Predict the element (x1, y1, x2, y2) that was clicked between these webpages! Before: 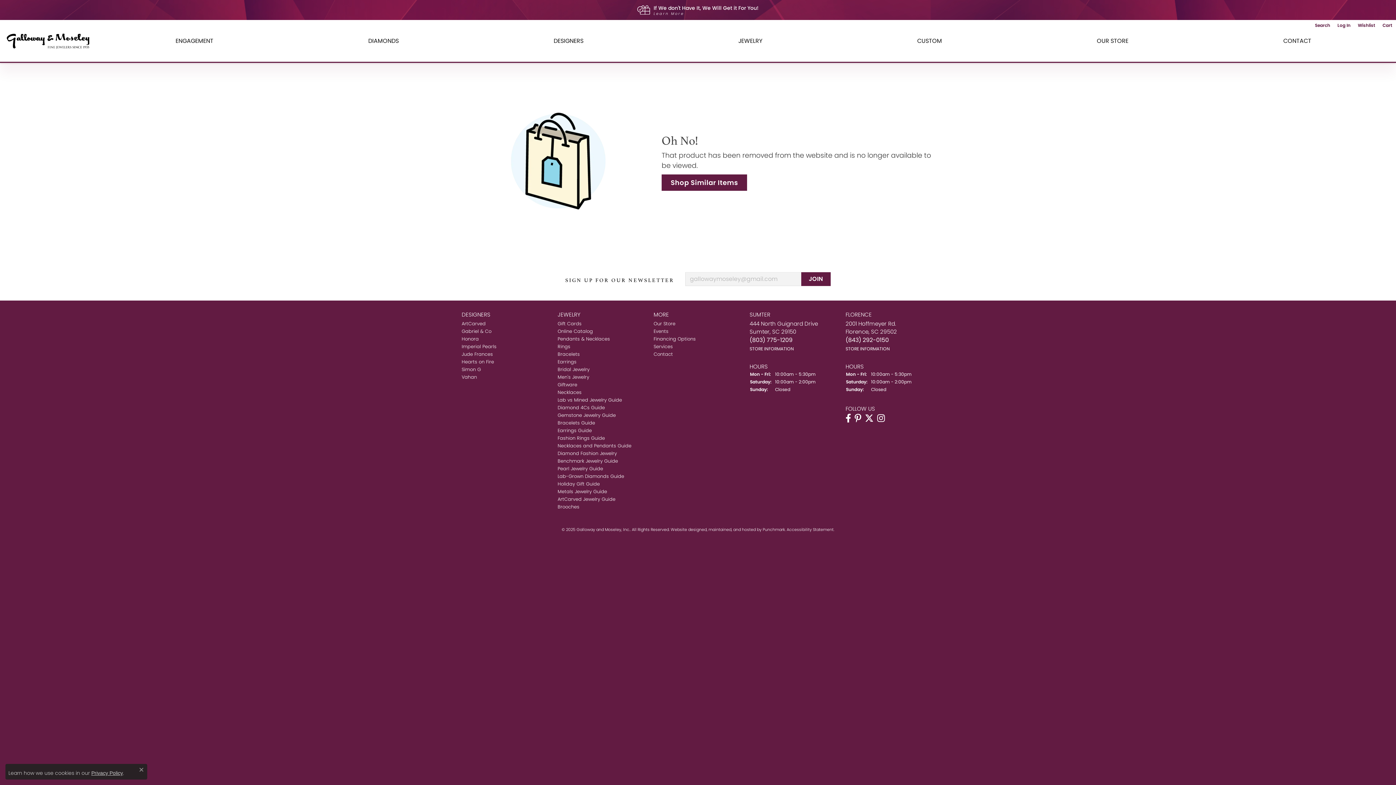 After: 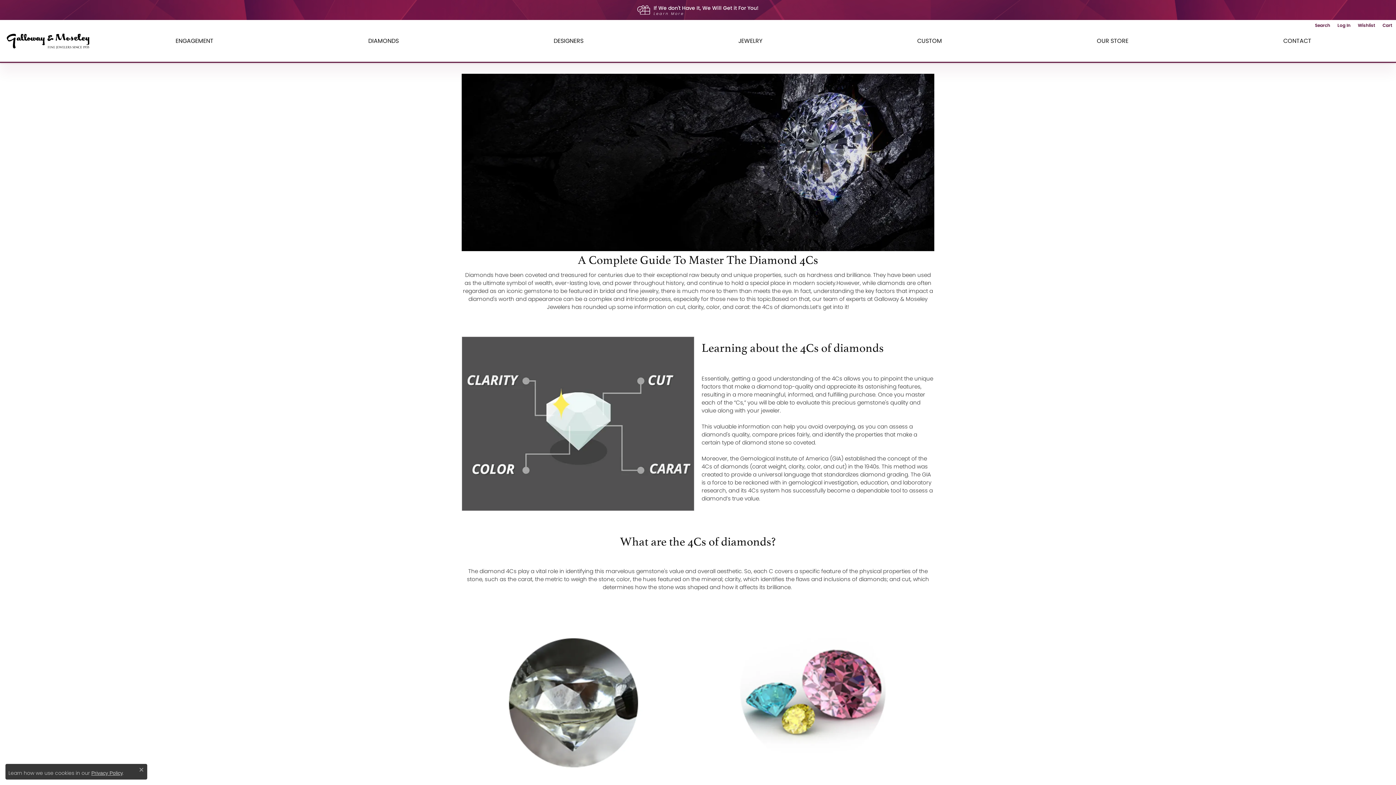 Action: bbox: (557, 404, 605, 411) label: Diamond 4Cs Guide